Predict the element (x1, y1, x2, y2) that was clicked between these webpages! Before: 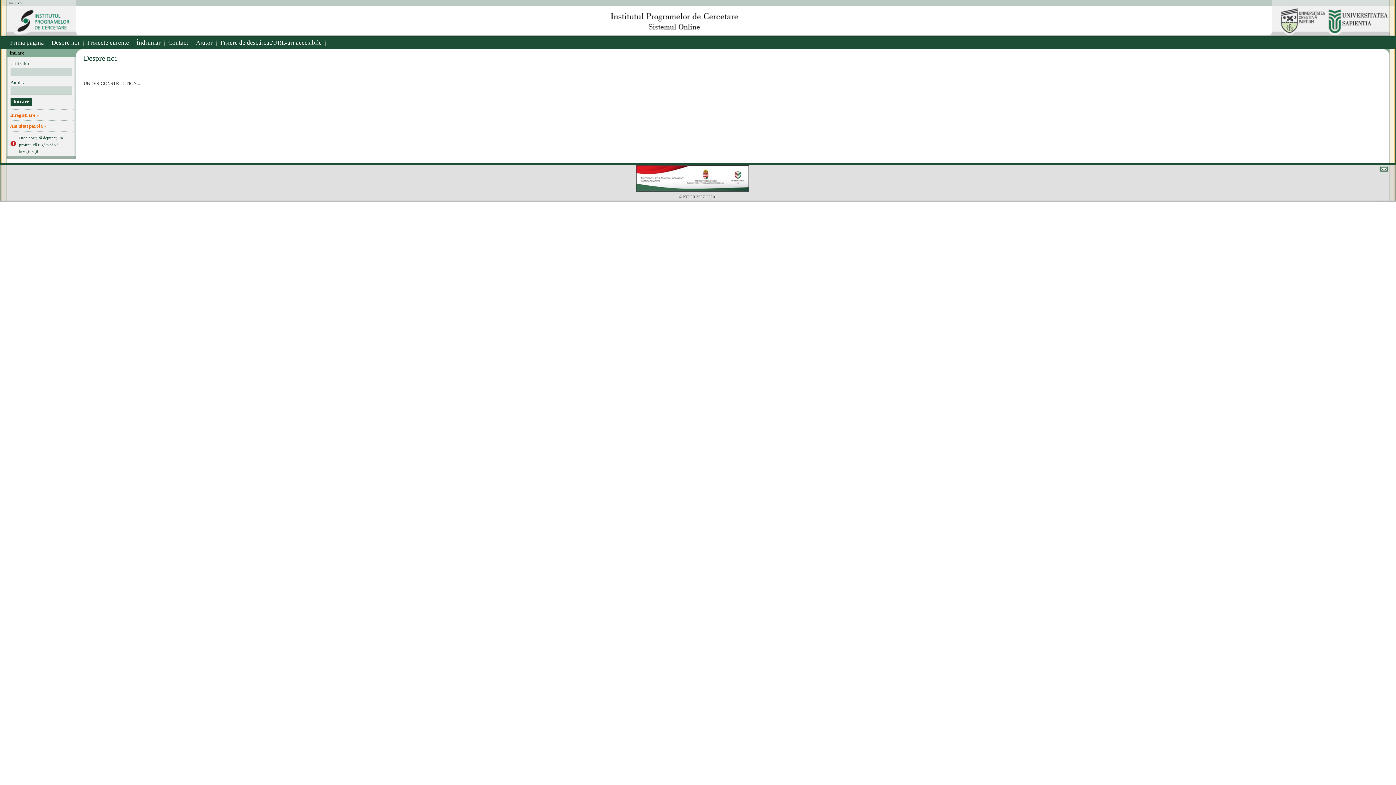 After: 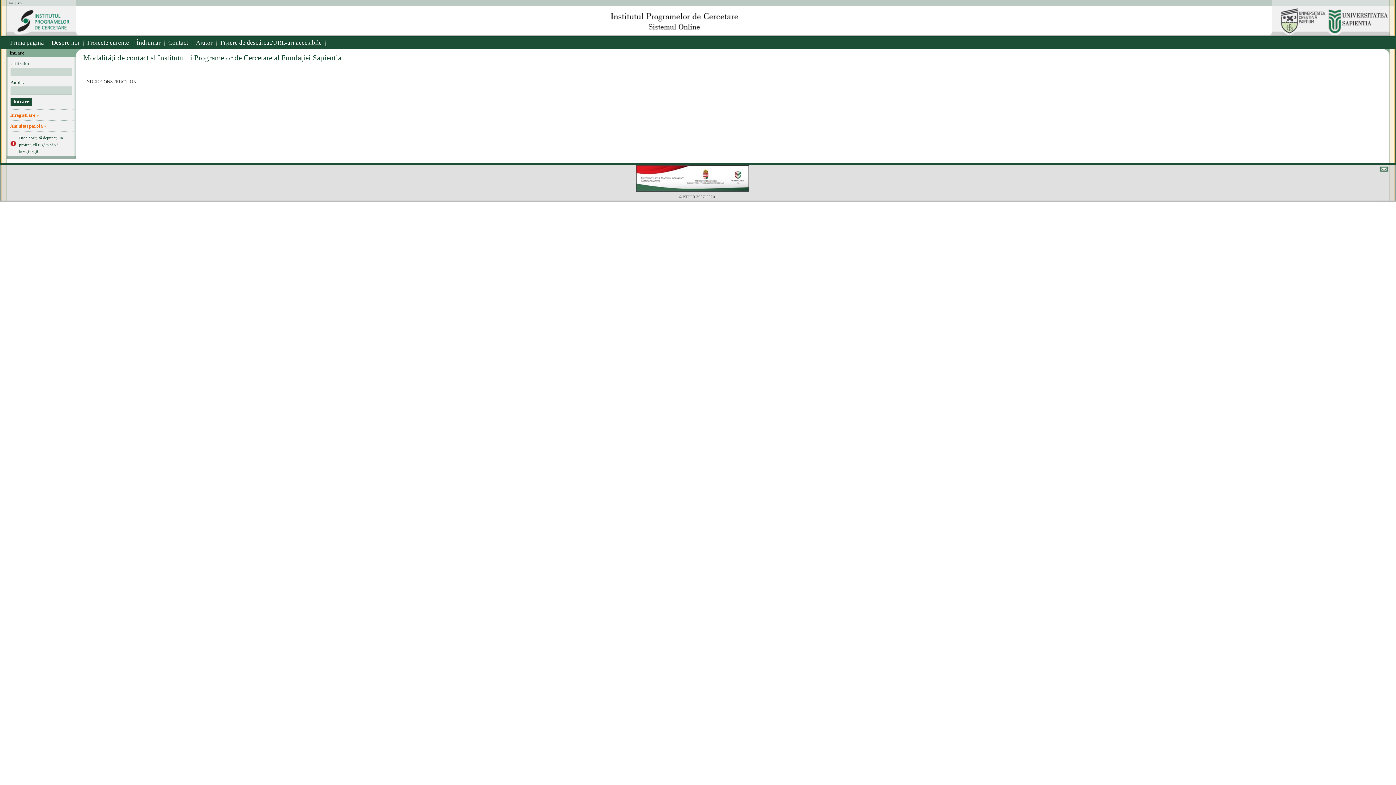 Action: bbox: (164, 36, 192, 49) label: Contact